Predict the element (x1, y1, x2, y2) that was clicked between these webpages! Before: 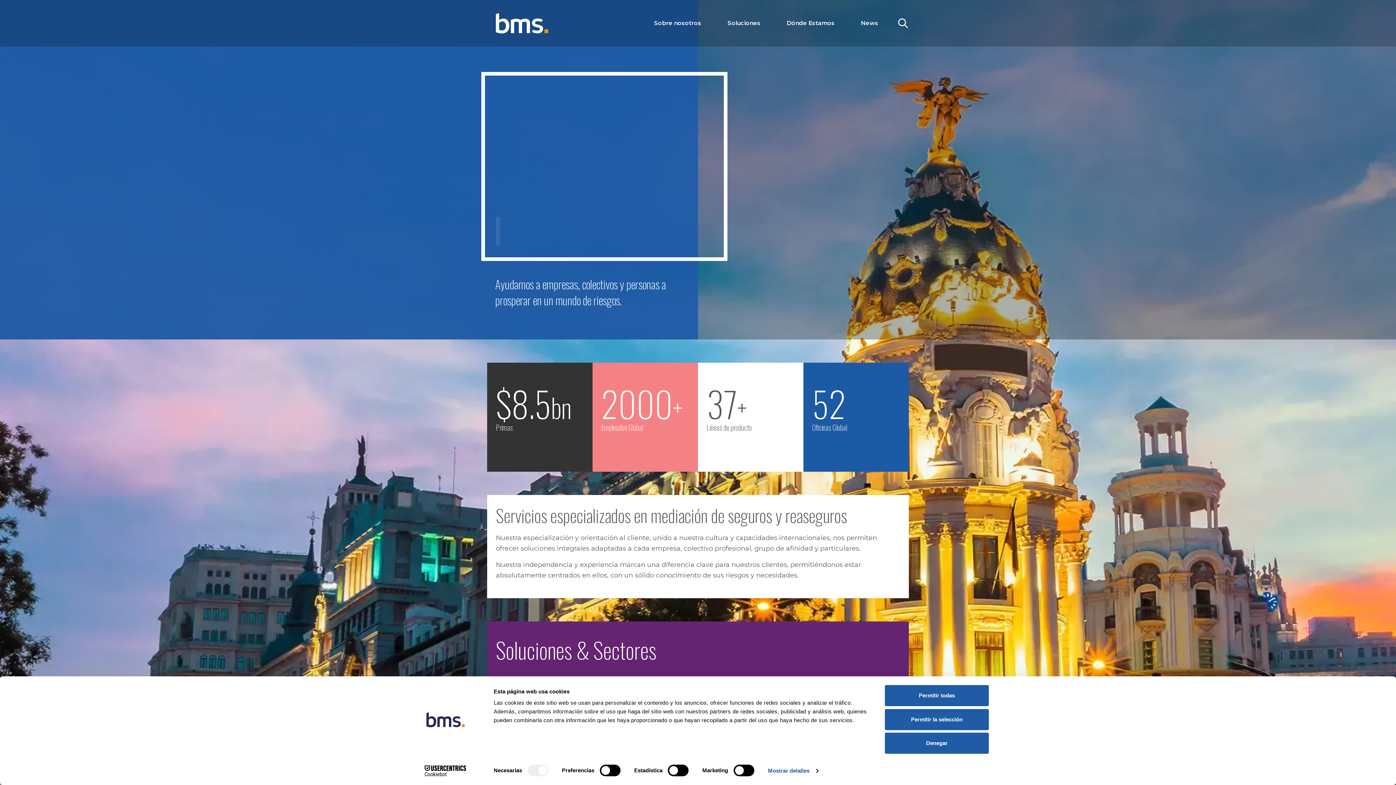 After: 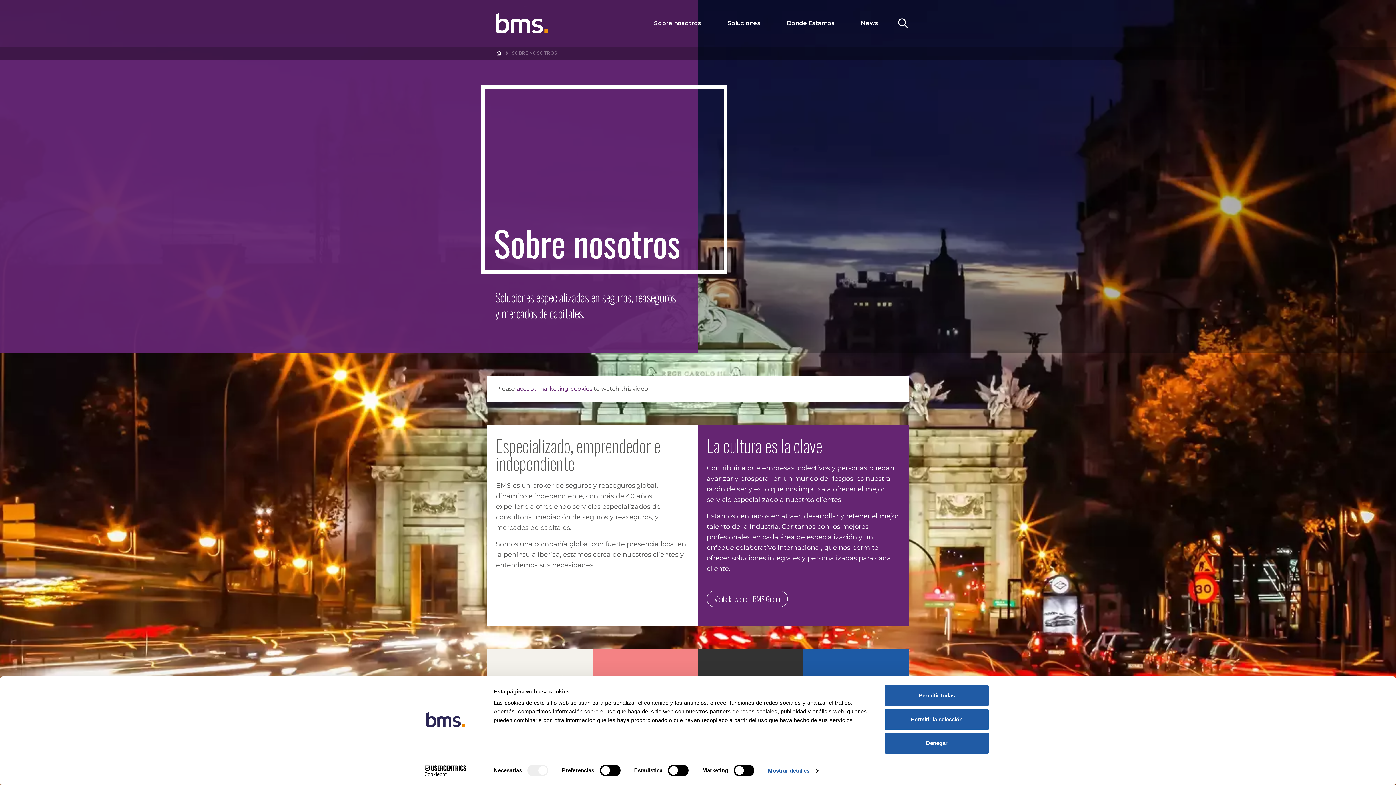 Action: bbox: (652, 13, 722, 33) label: Sobre nosotros